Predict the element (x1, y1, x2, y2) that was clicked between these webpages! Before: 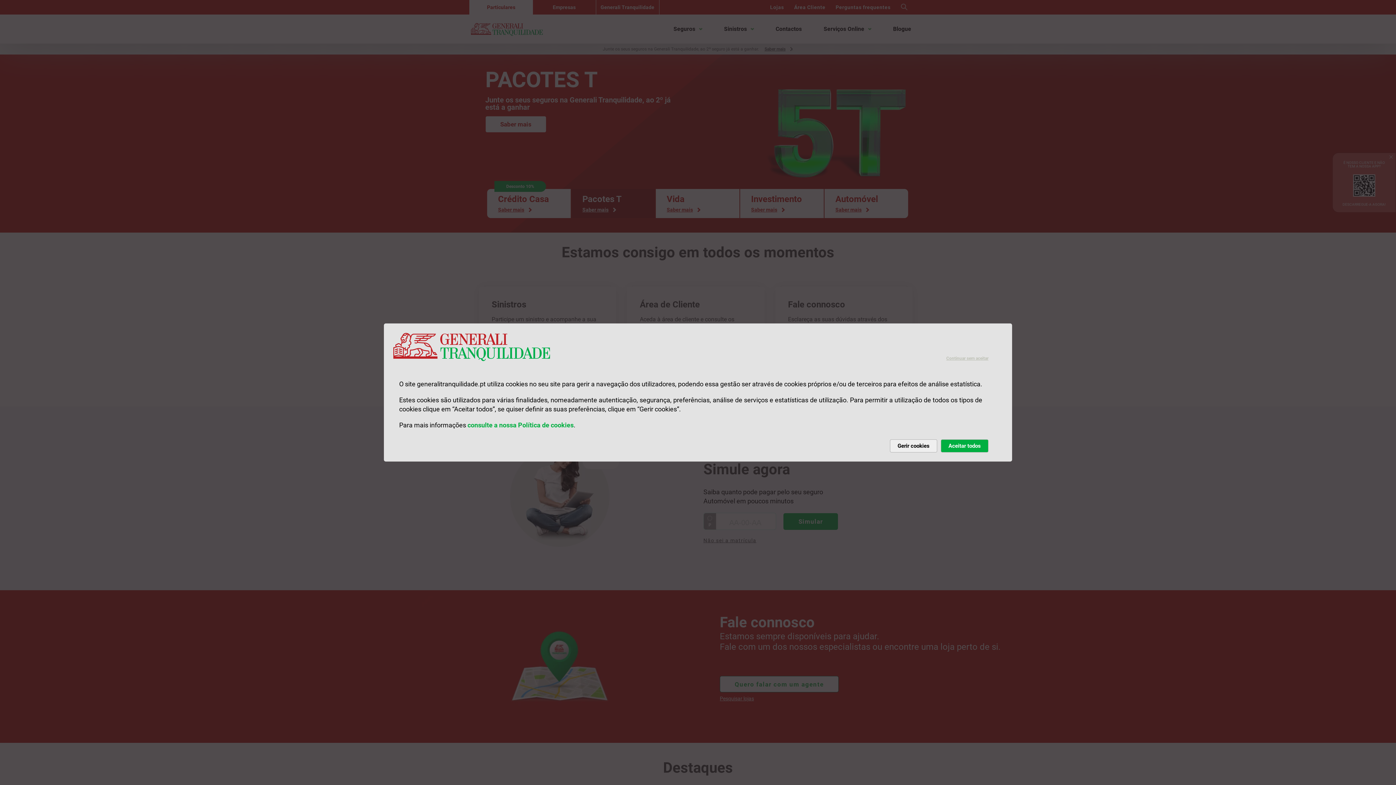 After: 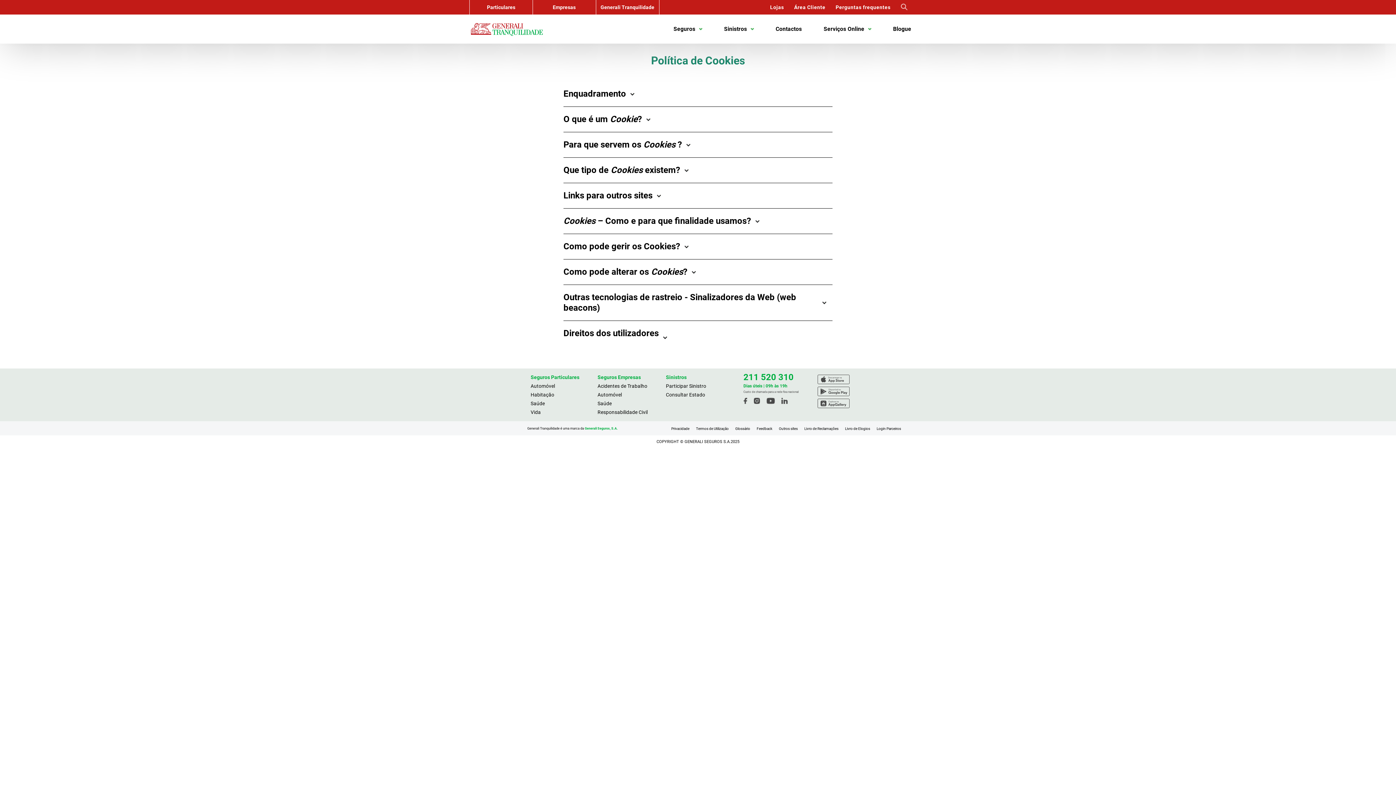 Action: bbox: (467, 421, 573, 429) label: consulte a nossa Política de cookies